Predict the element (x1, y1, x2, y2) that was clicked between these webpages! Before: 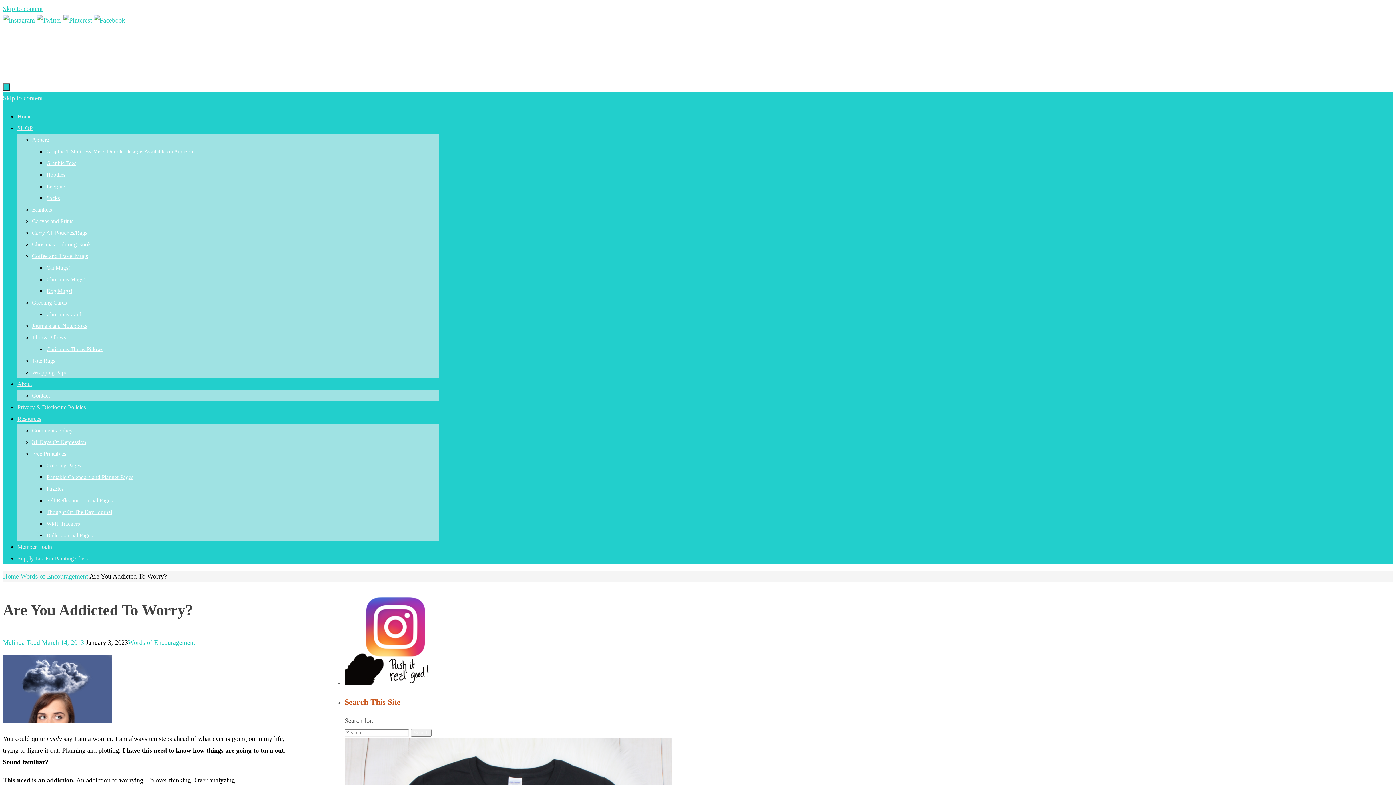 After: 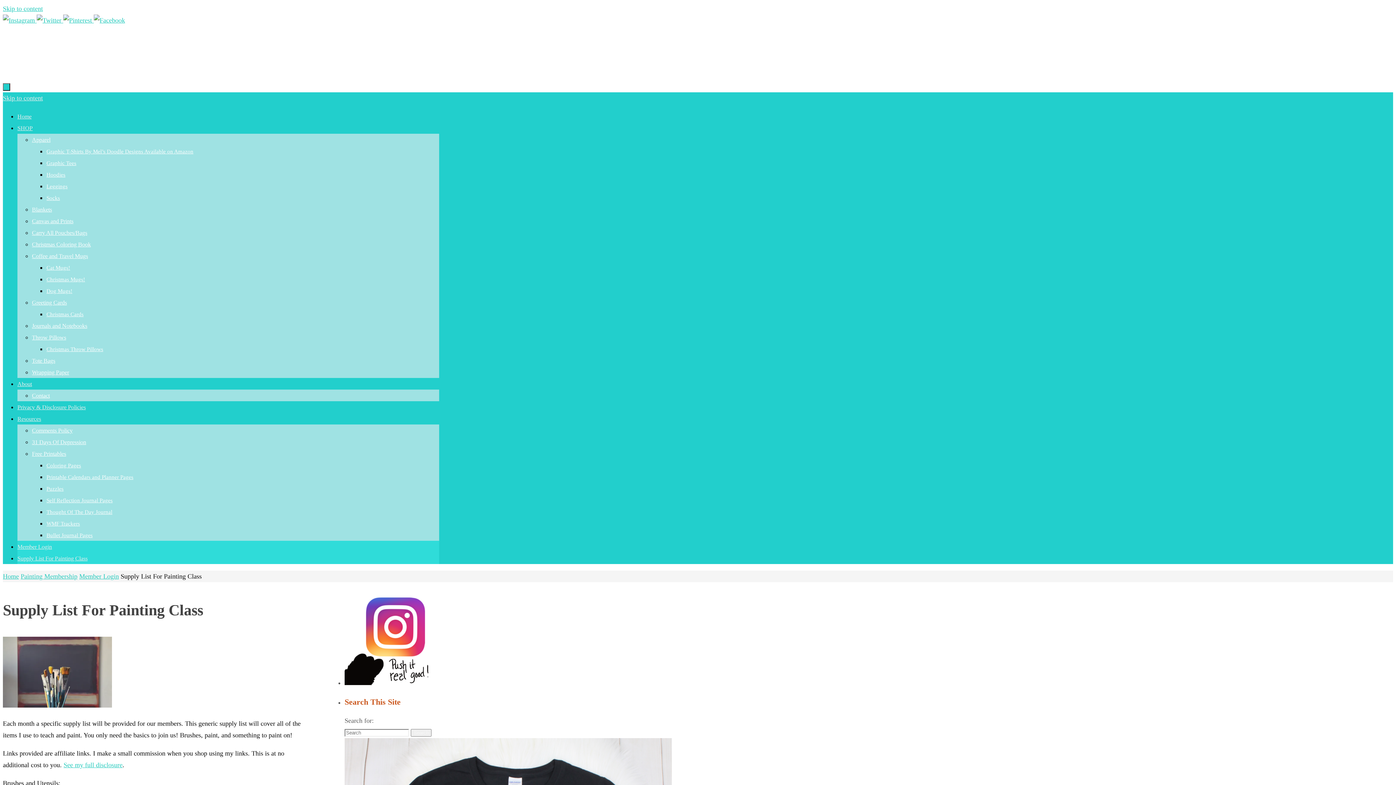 Action: bbox: (17, 555, 87, 561) label: Supply List For Painting Class